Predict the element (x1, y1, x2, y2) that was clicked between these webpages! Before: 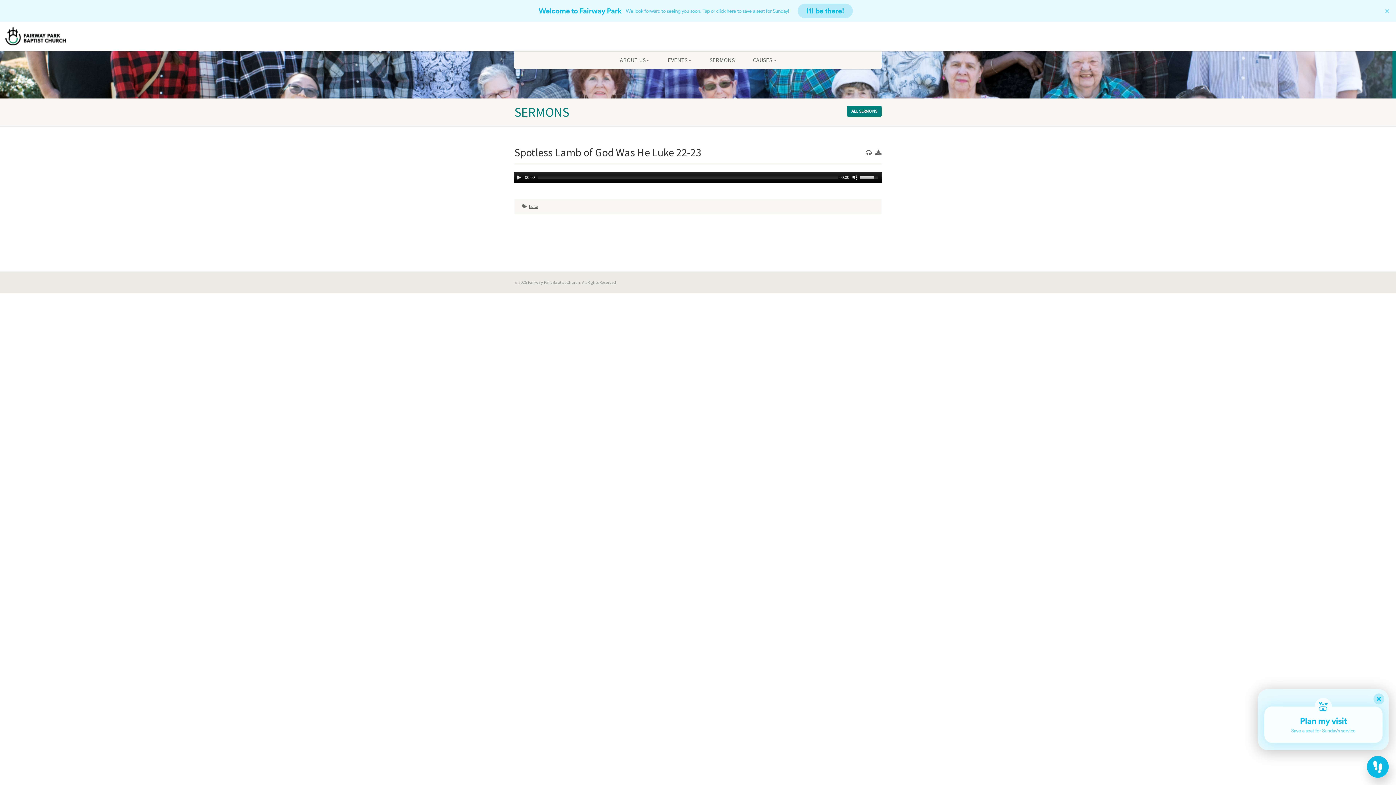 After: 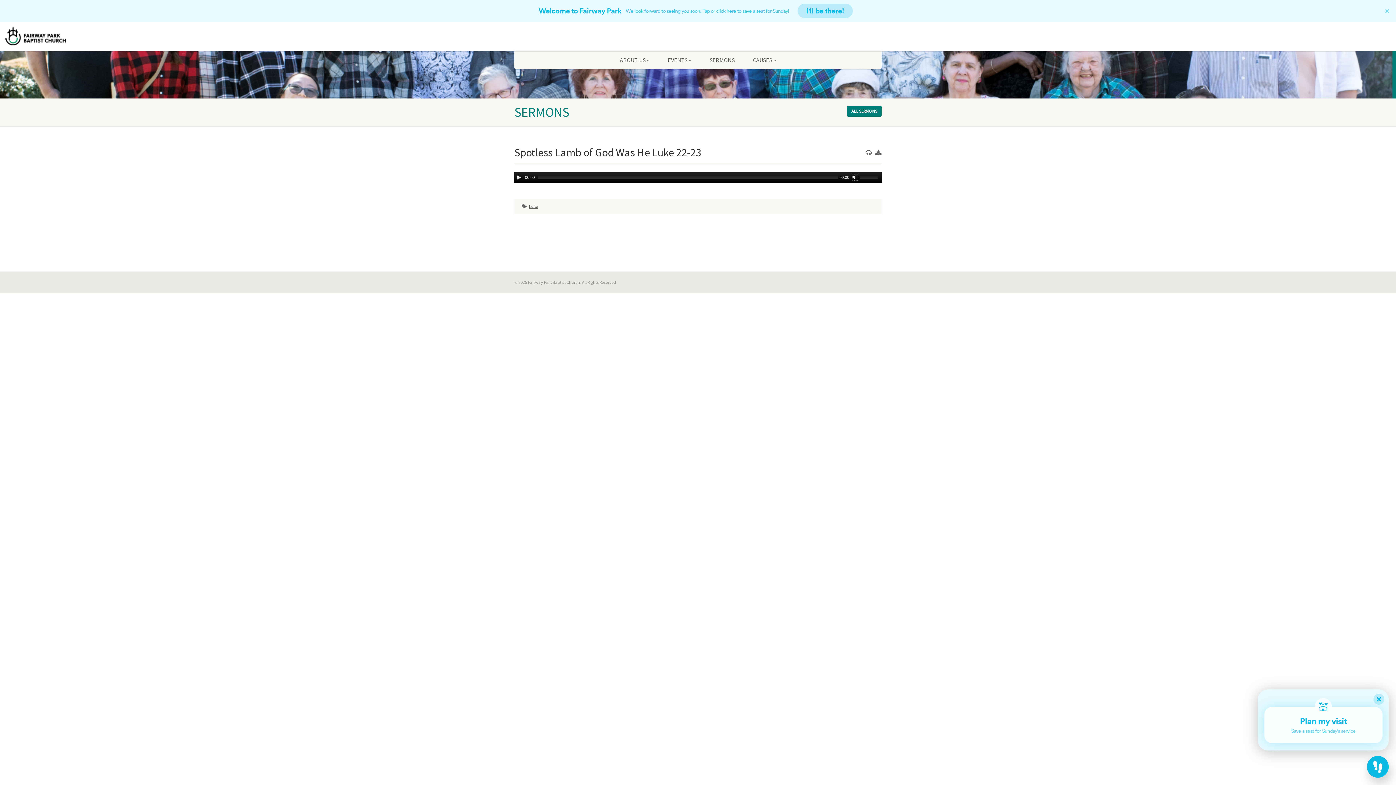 Action: label: Mute bbox: (852, 174, 858, 180)